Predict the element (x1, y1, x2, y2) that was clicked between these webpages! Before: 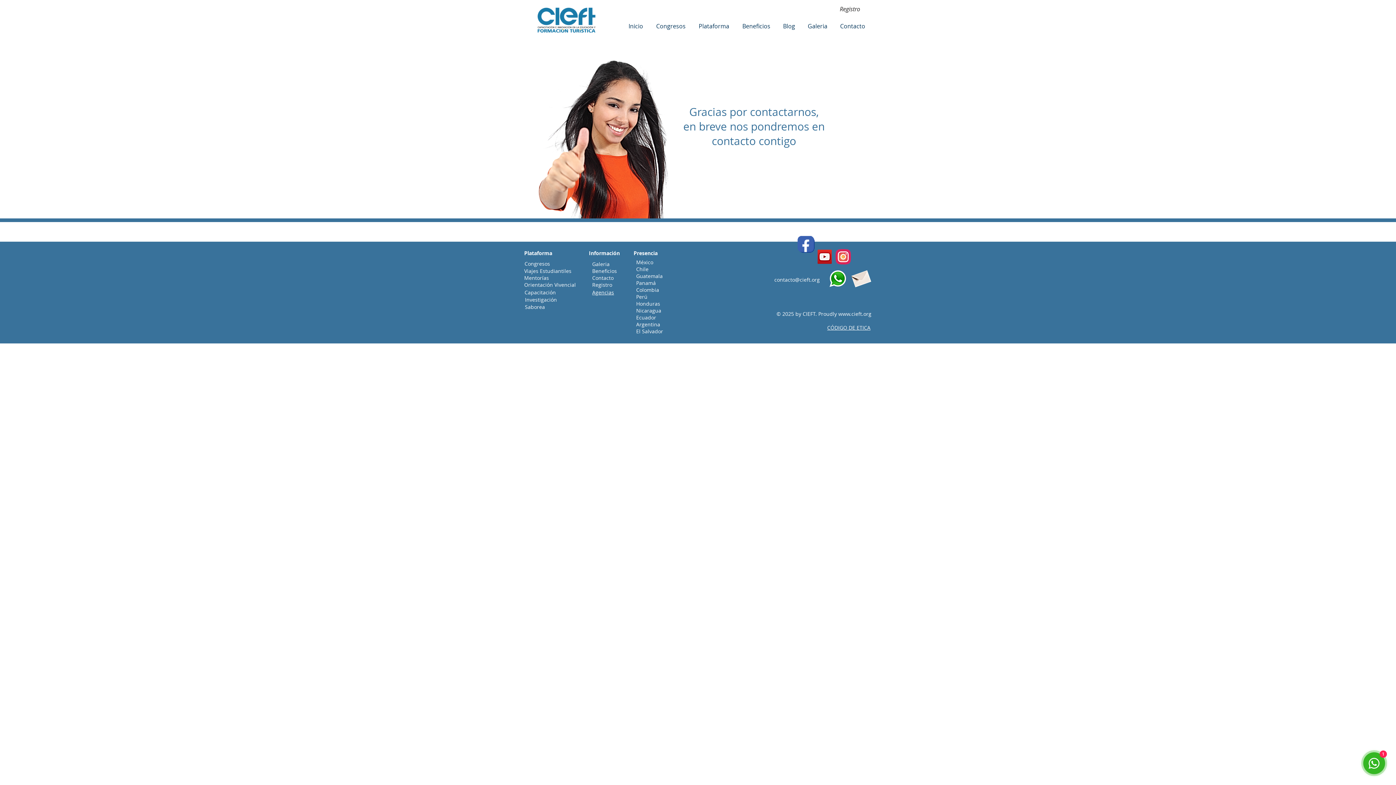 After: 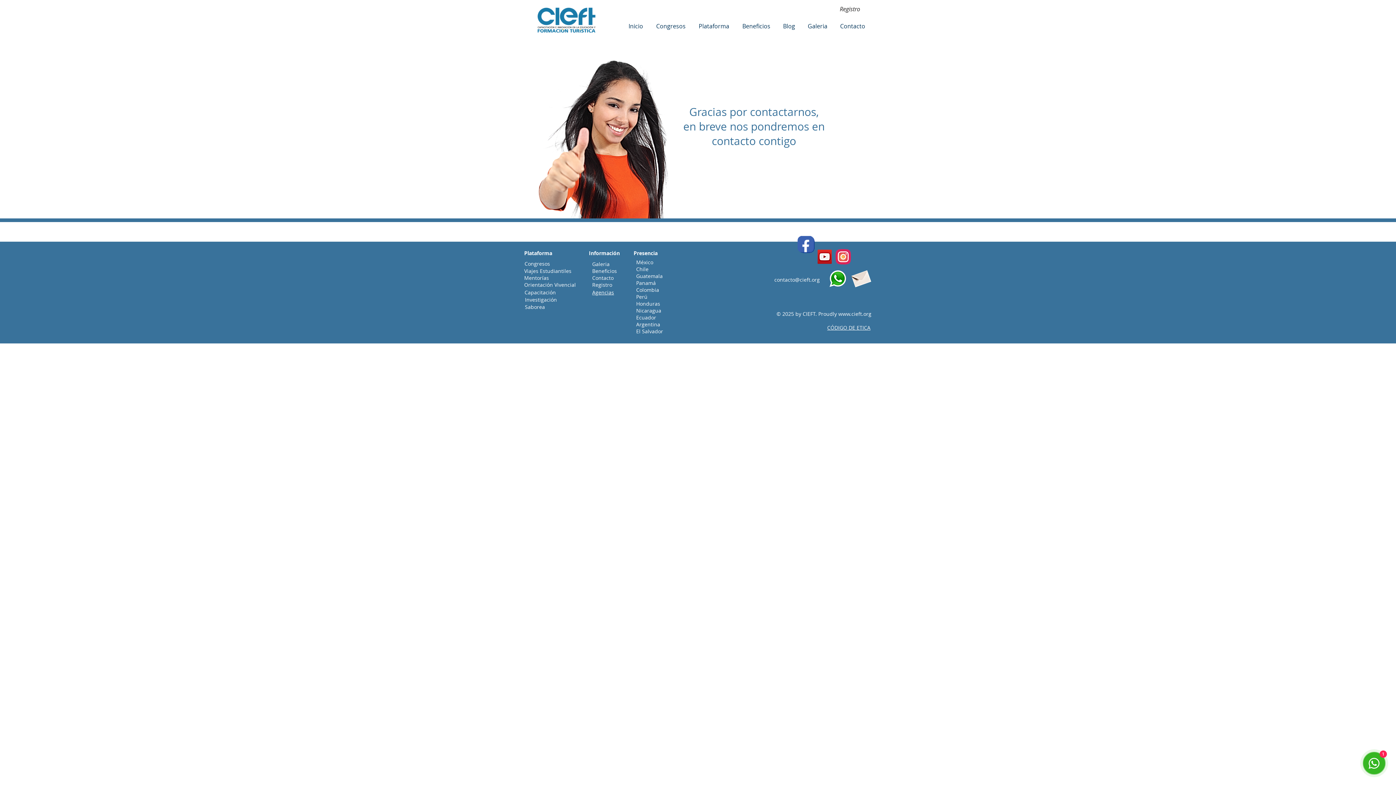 Action: bbox: (592, 281, 612, 288) label: Registro